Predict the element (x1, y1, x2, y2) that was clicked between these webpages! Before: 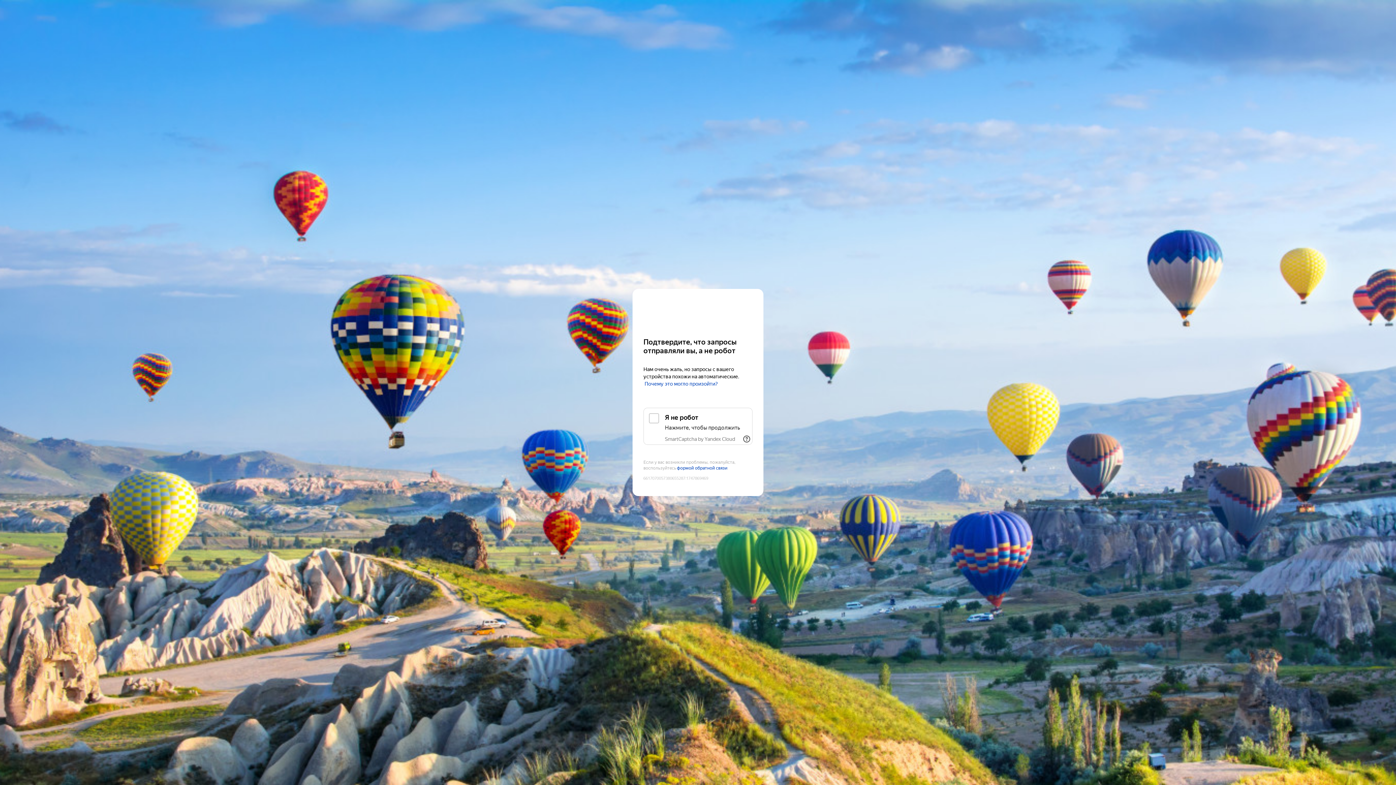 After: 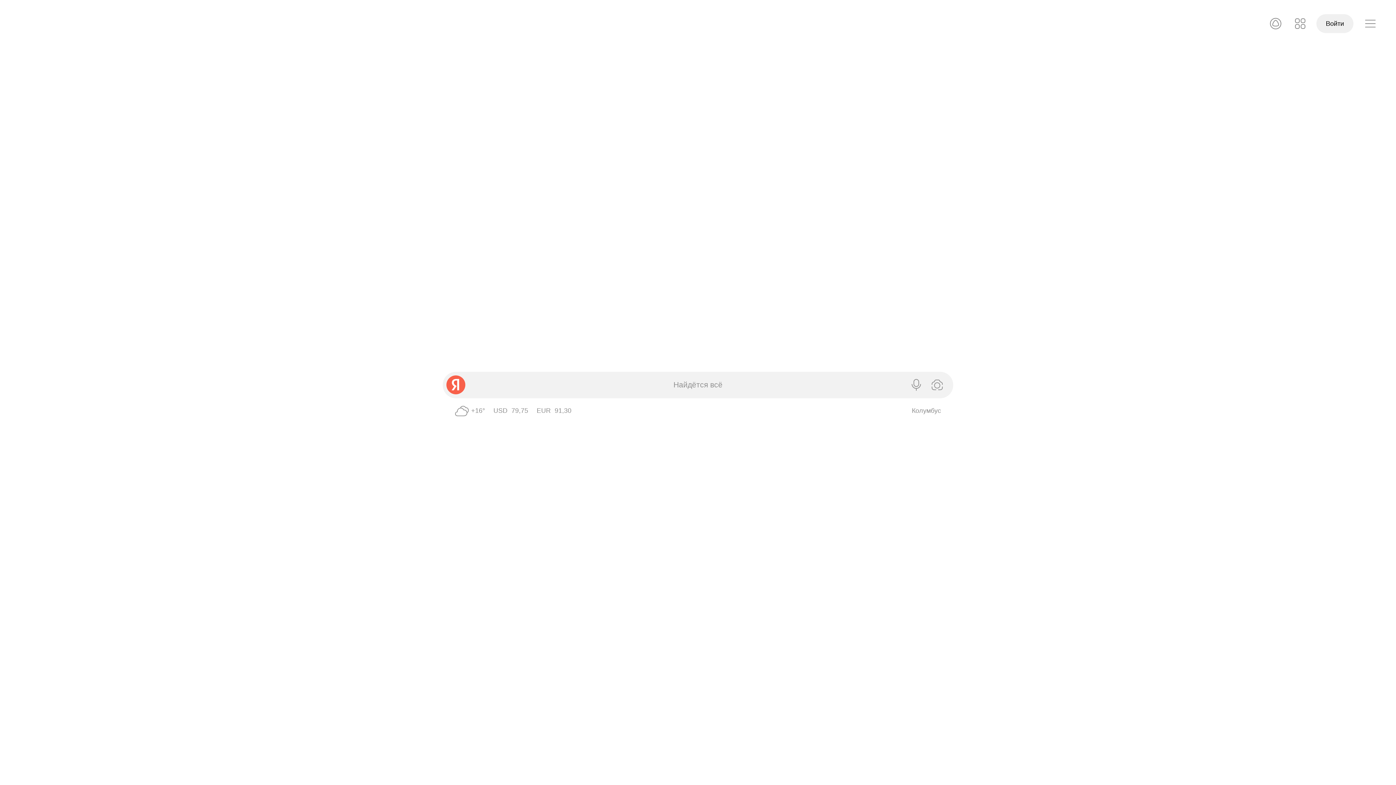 Action: label: Yandex bbox: (643, 303, 752, 316)